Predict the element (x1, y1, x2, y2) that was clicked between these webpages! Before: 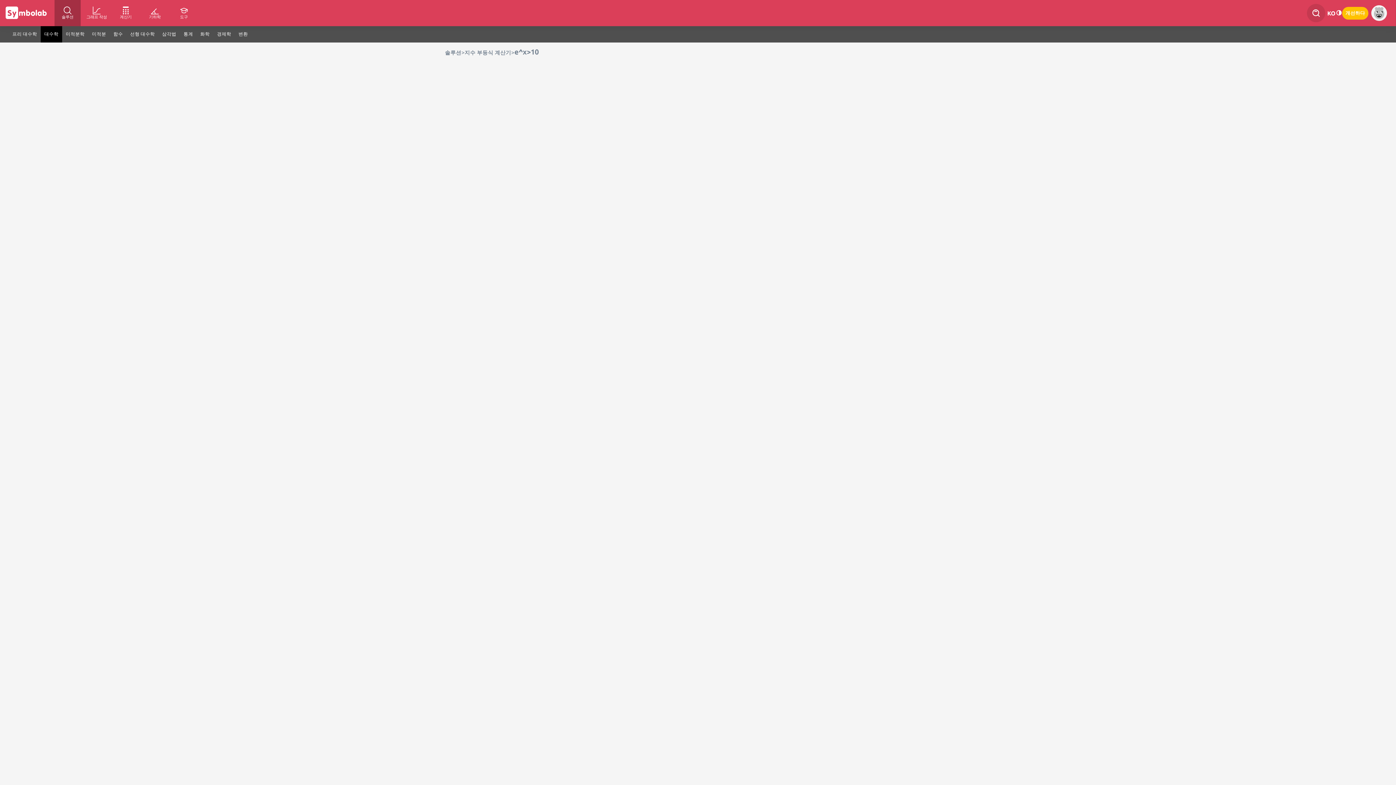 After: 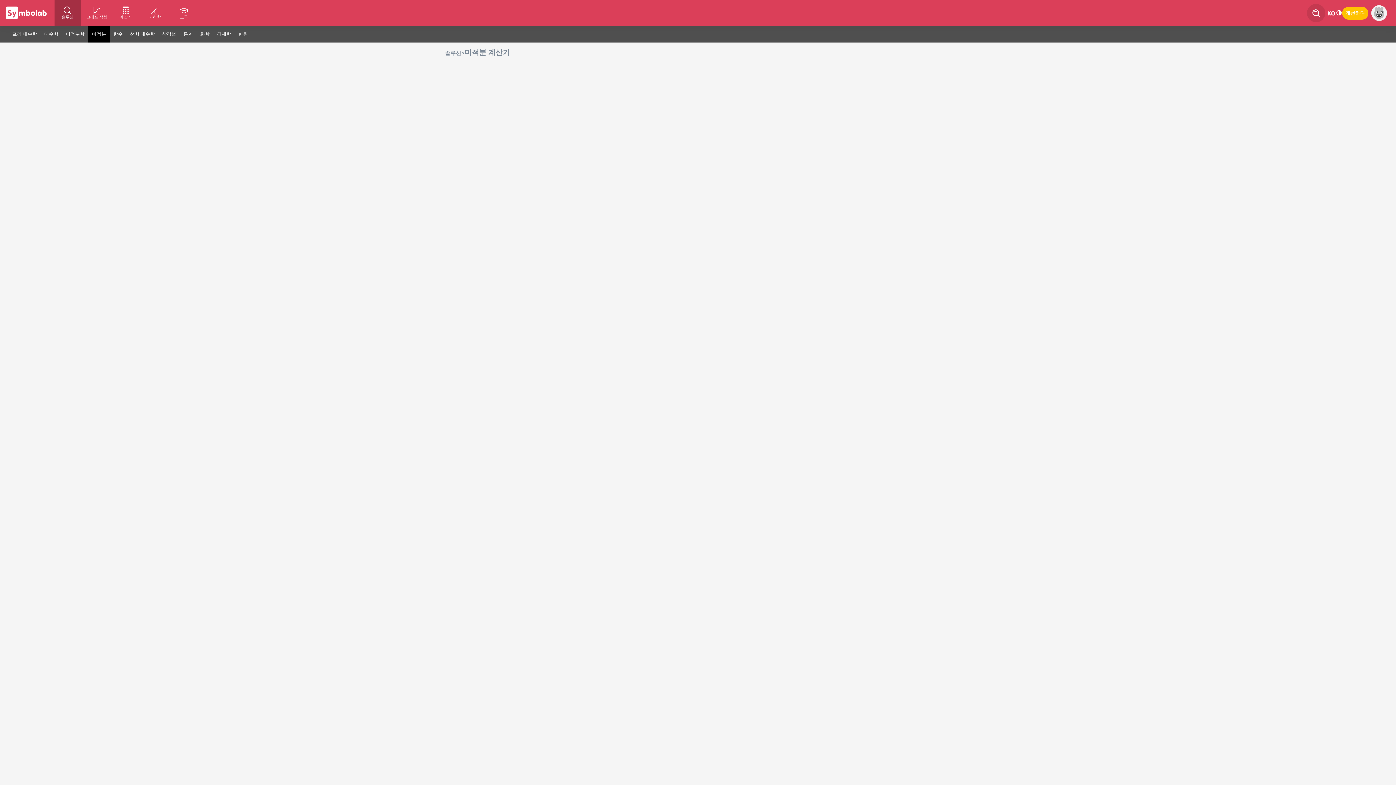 Action: bbox: (88, 26, 109, 42) label: 미적분